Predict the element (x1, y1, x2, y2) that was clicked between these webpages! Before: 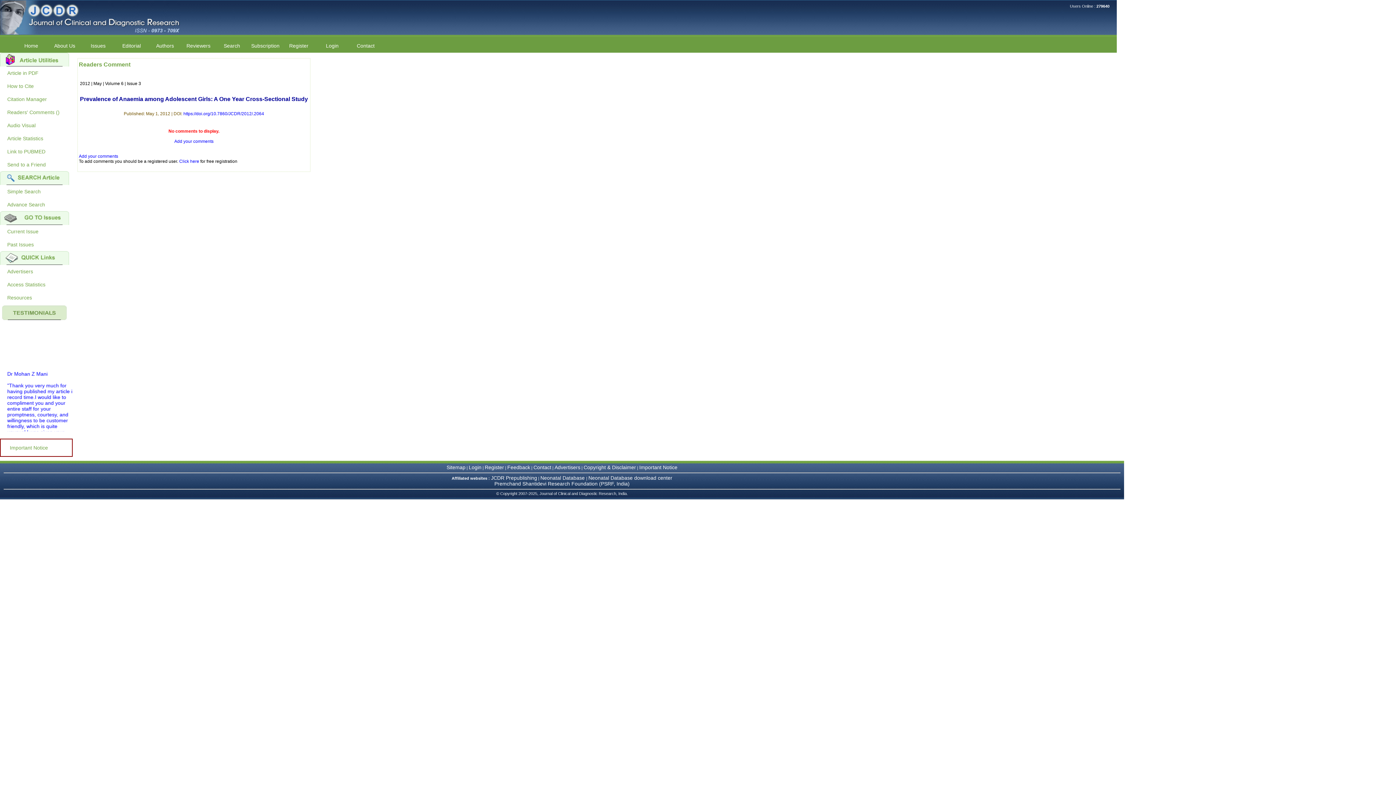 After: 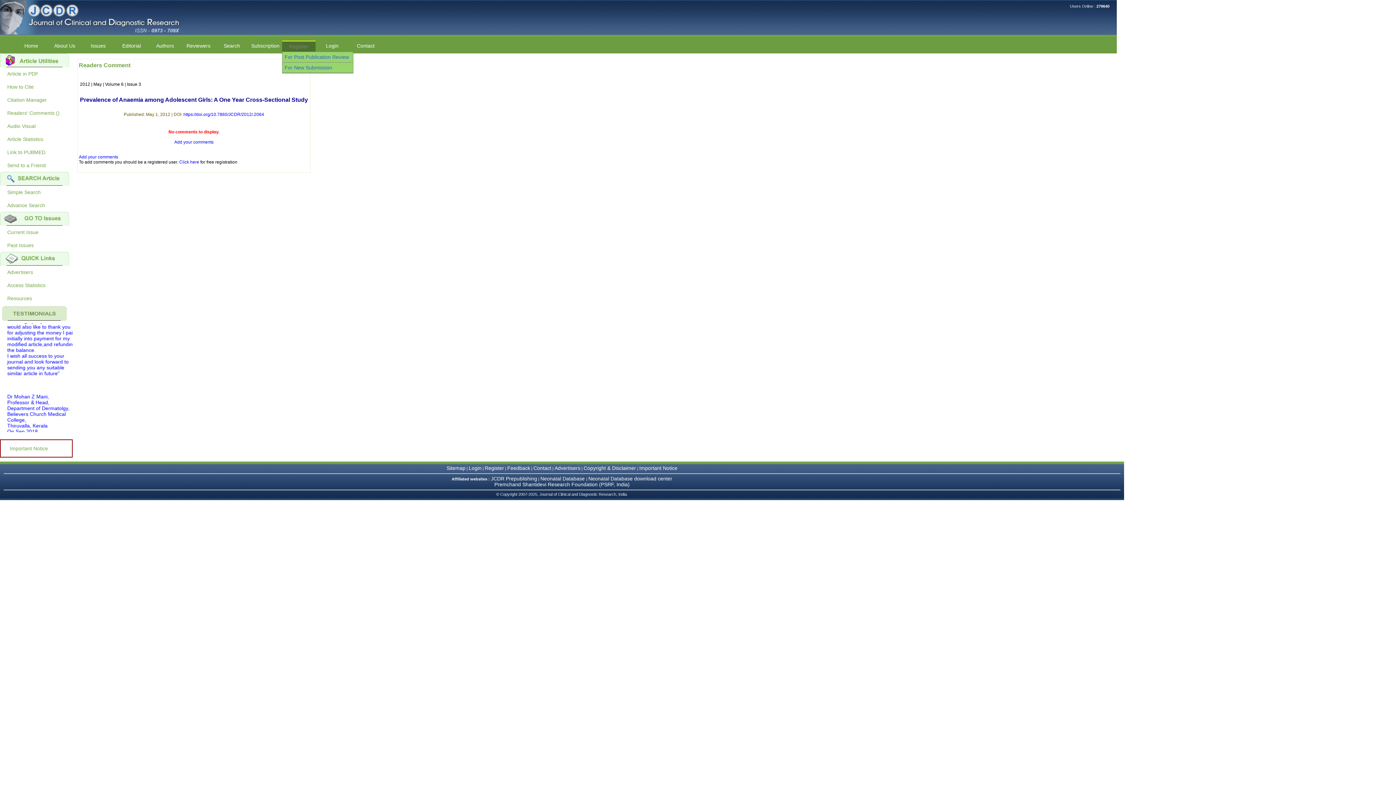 Action: bbox: (282, 40, 315, 50) label: Register